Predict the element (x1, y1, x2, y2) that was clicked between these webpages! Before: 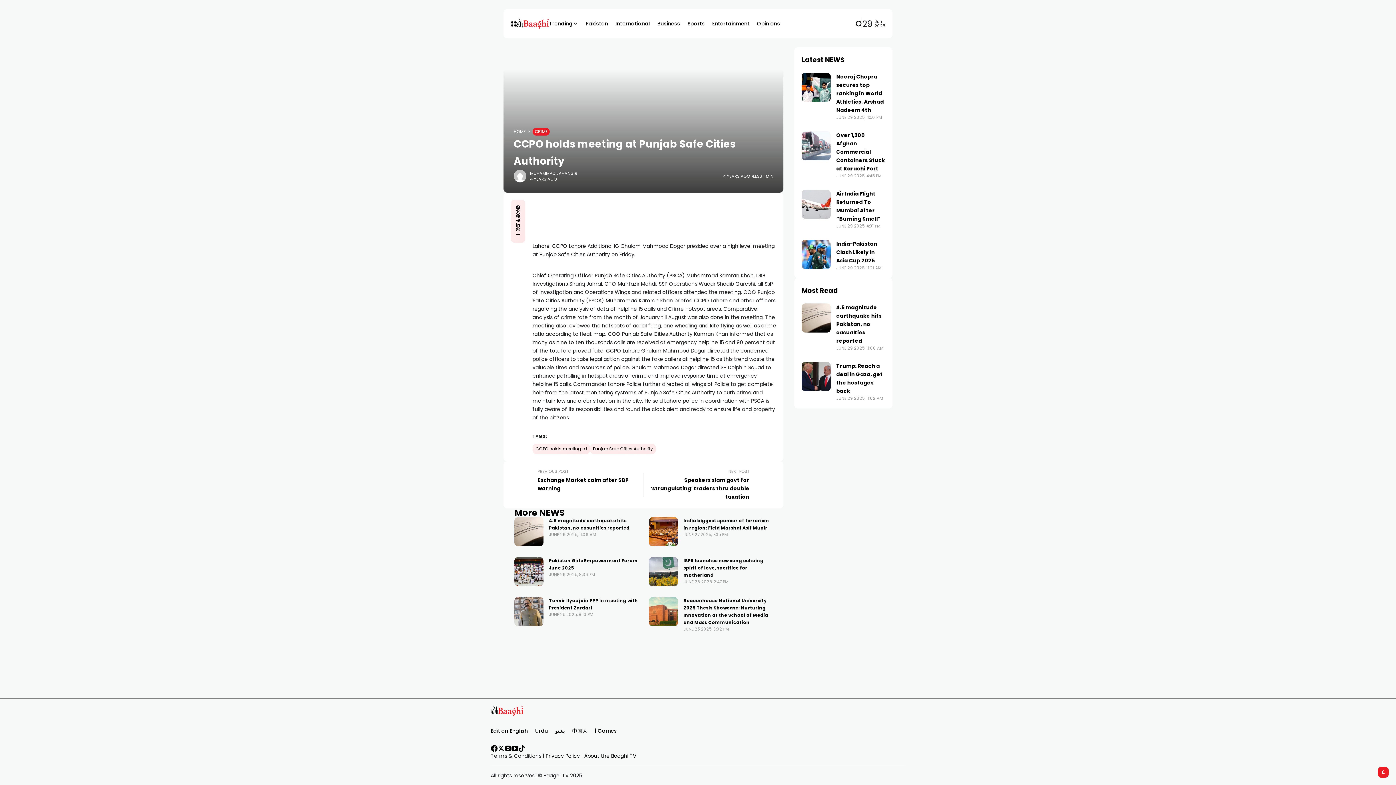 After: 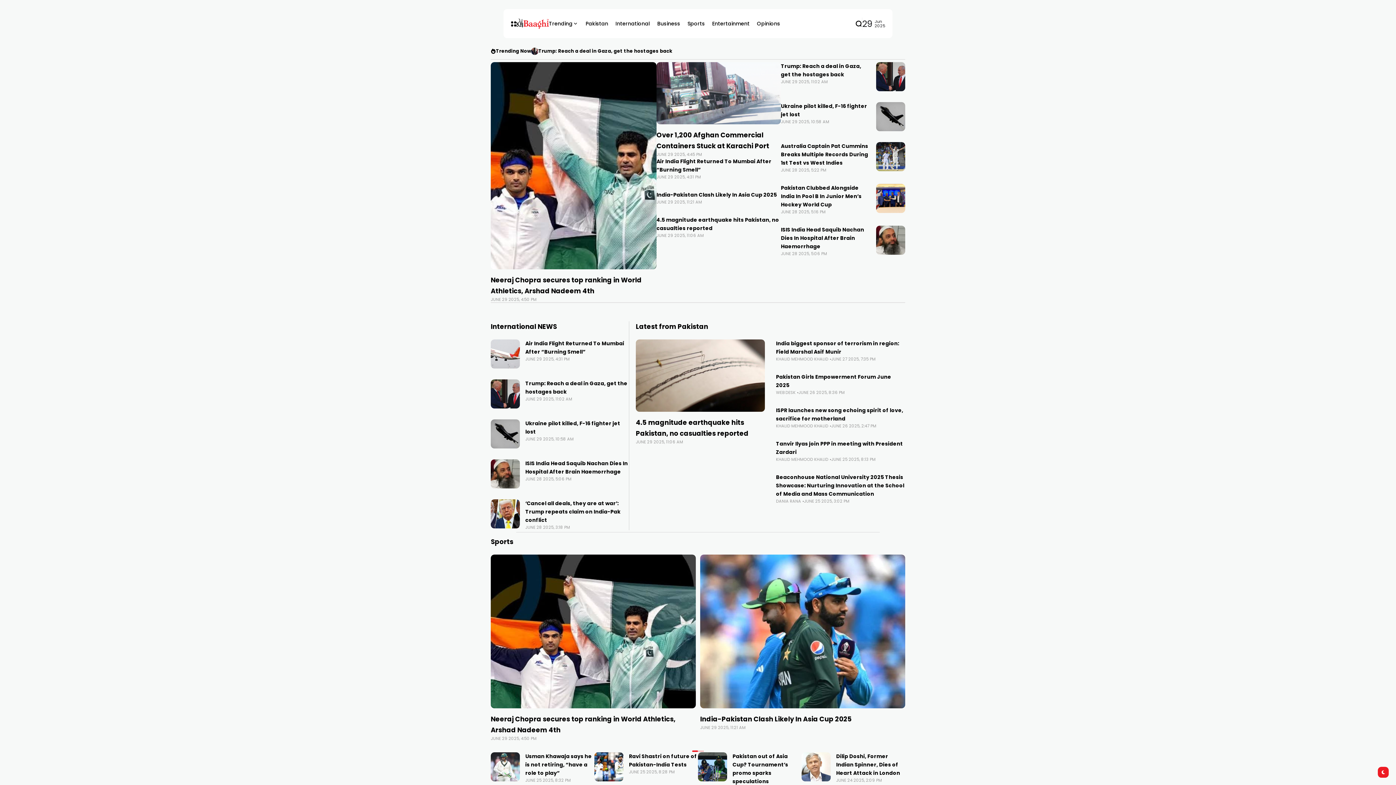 Action: bbox: (516, 18, 549, 28)